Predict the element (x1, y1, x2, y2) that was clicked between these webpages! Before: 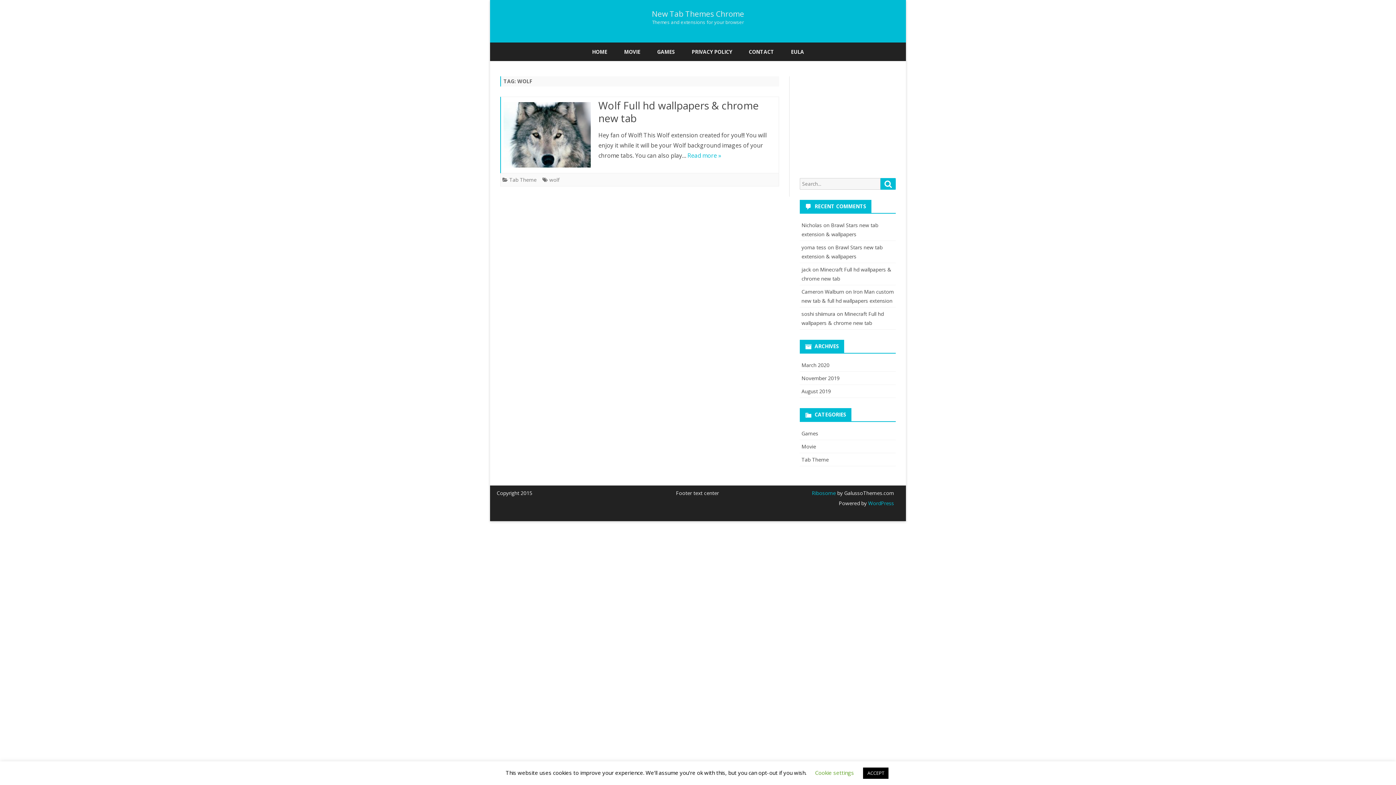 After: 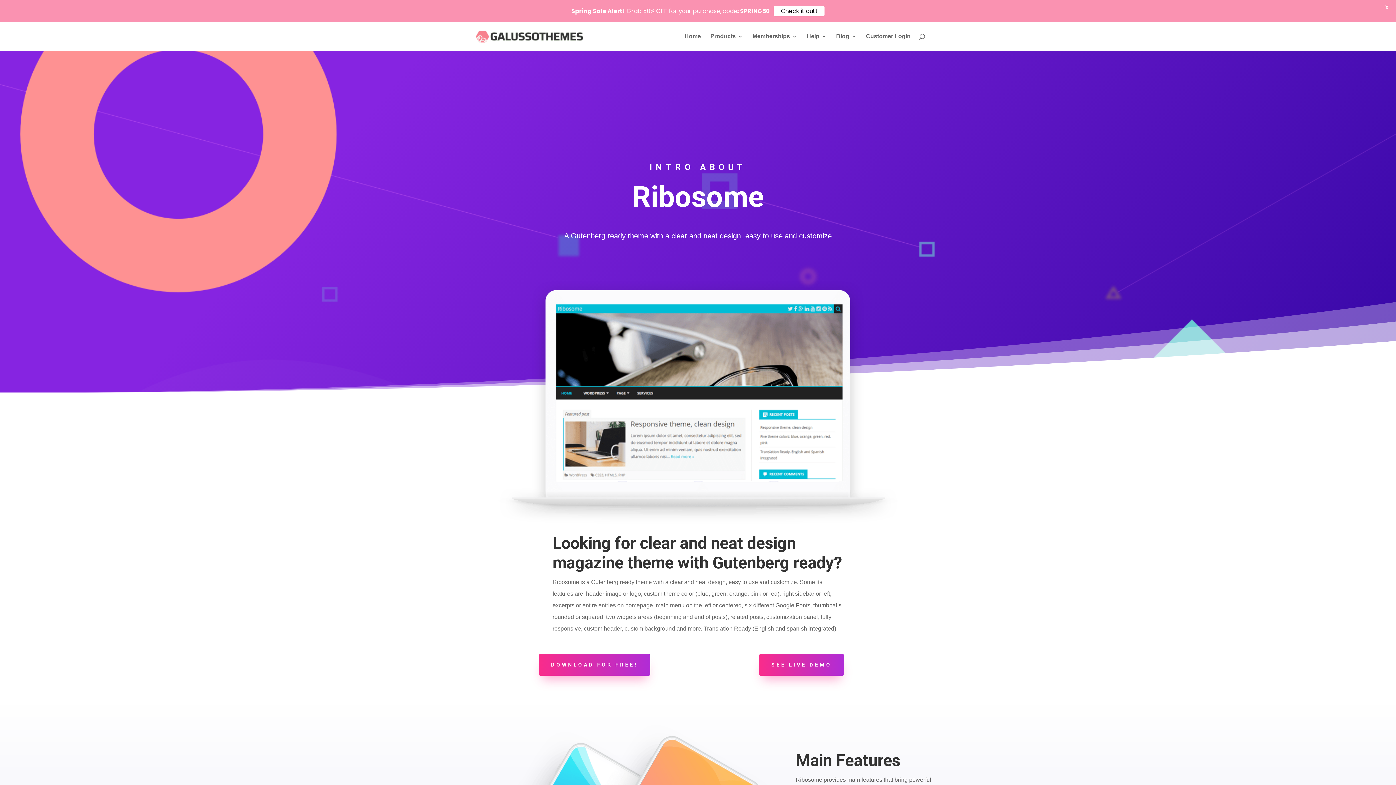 Action: bbox: (812, 489, 836, 496) label: Ribosome